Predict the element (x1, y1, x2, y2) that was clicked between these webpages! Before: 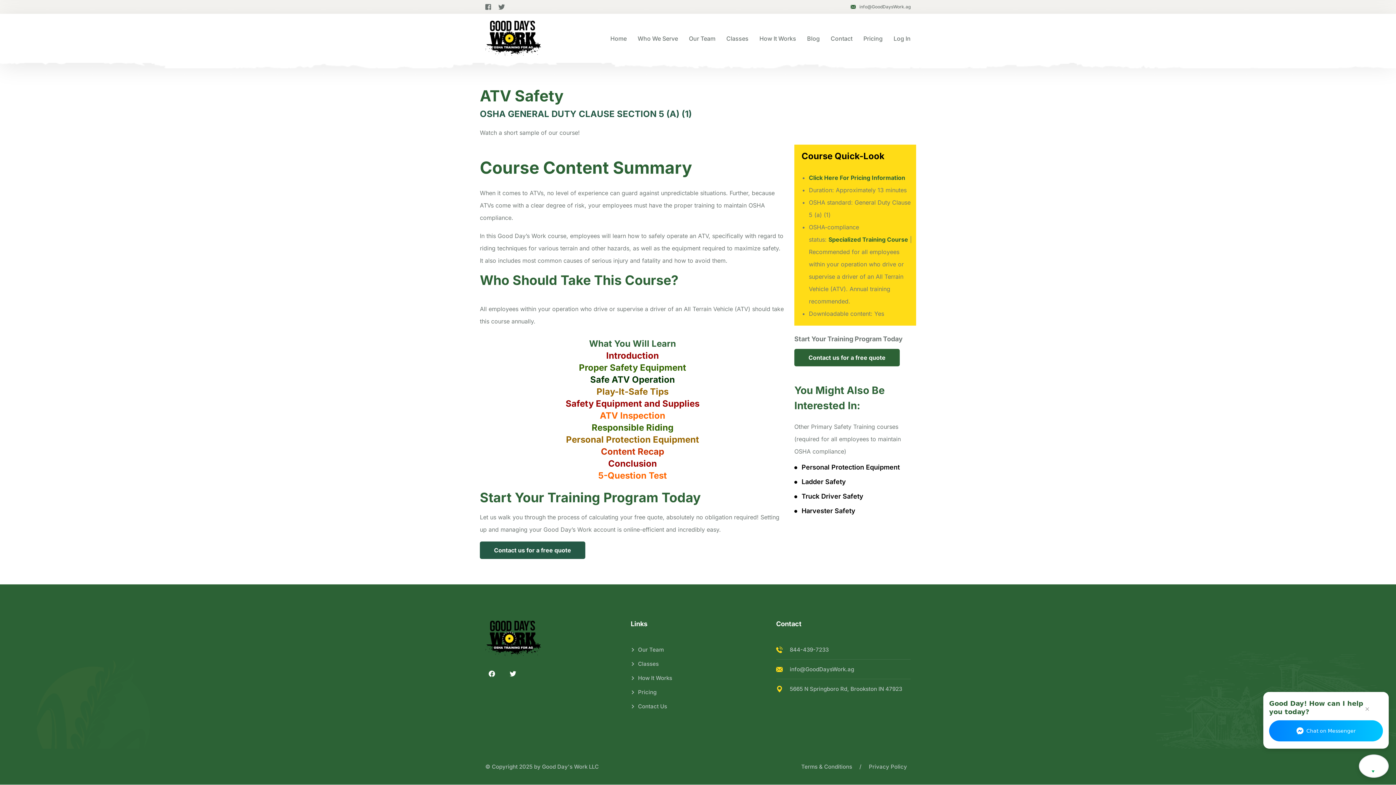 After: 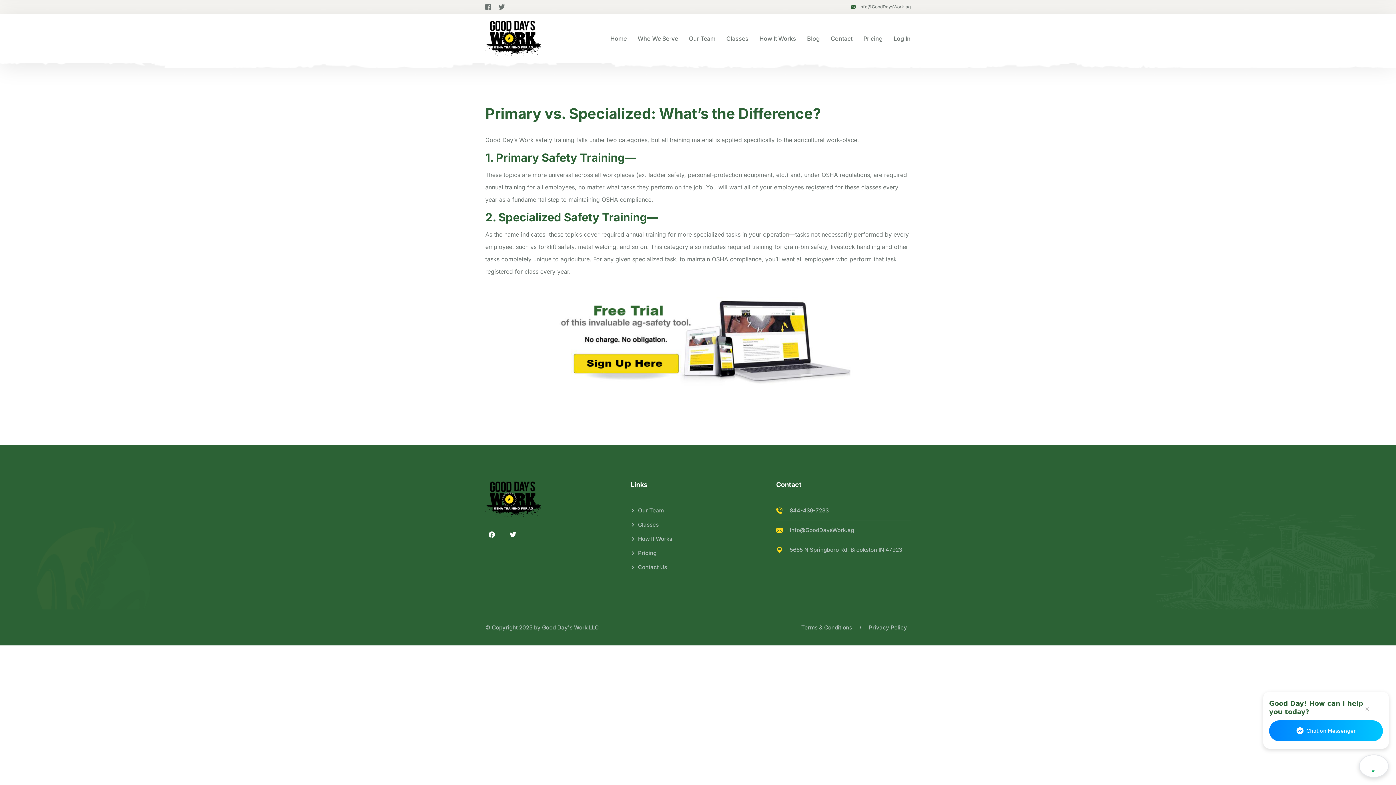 Action: bbox: (828, 236, 908, 243) label: Specialized Training Course